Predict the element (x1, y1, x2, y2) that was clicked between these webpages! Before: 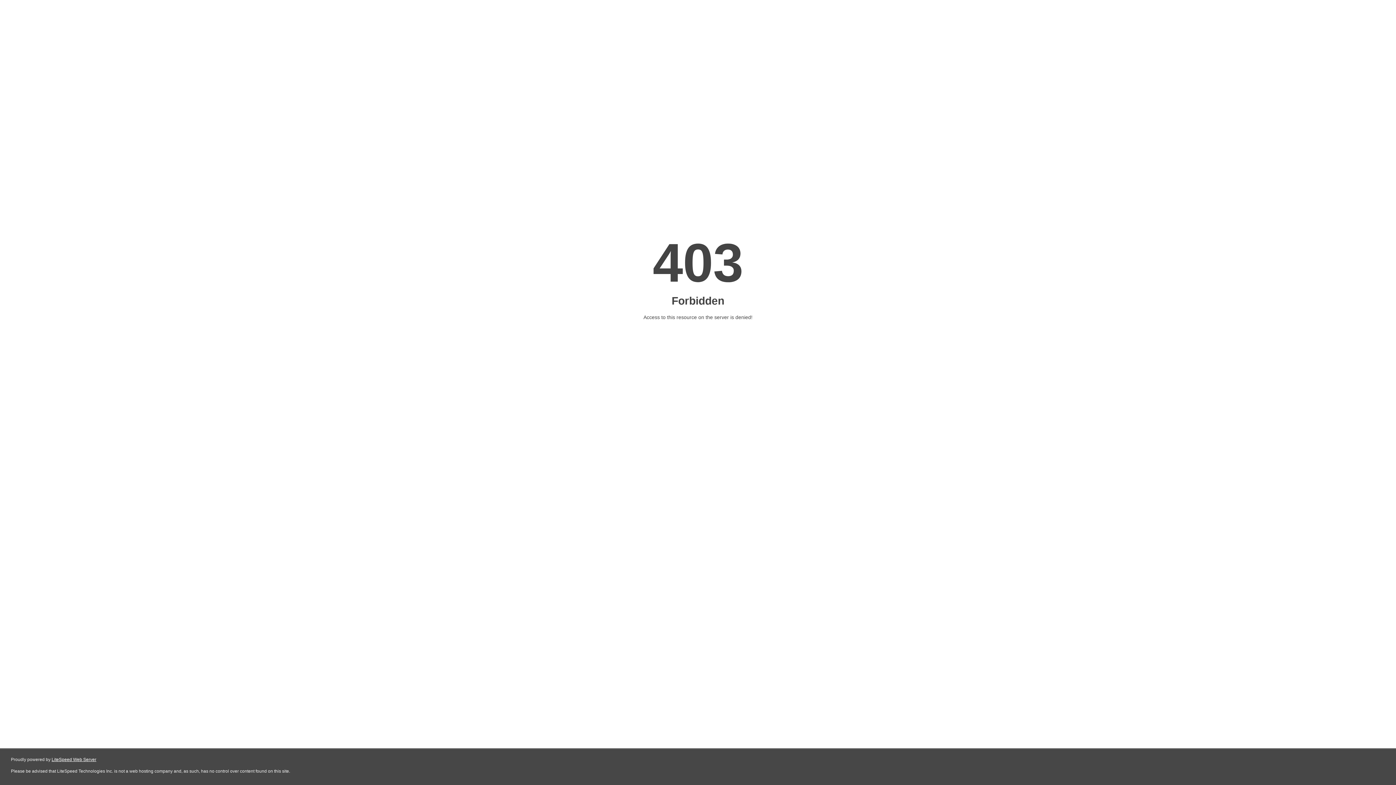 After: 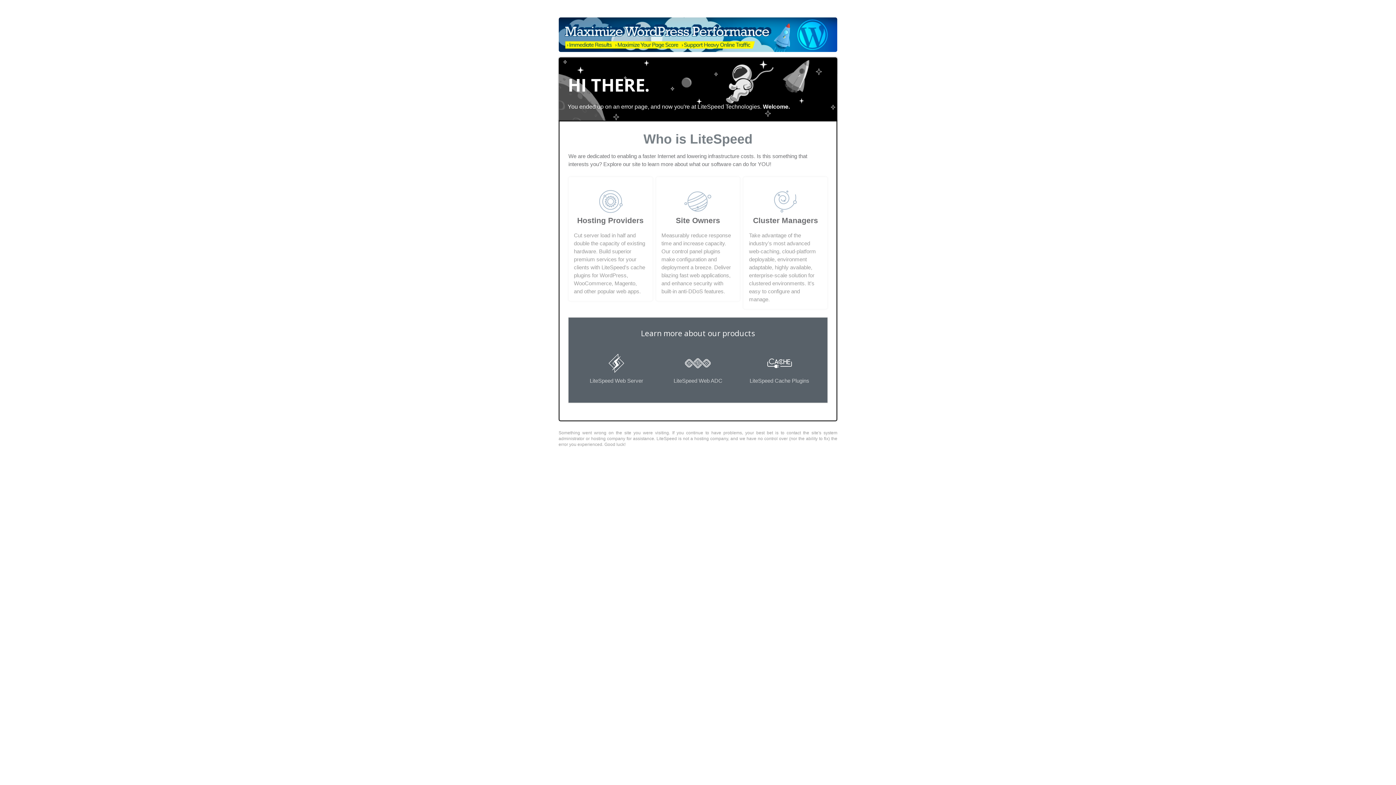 Action: label: LiteSpeed Web Server bbox: (51, 757, 96, 762)